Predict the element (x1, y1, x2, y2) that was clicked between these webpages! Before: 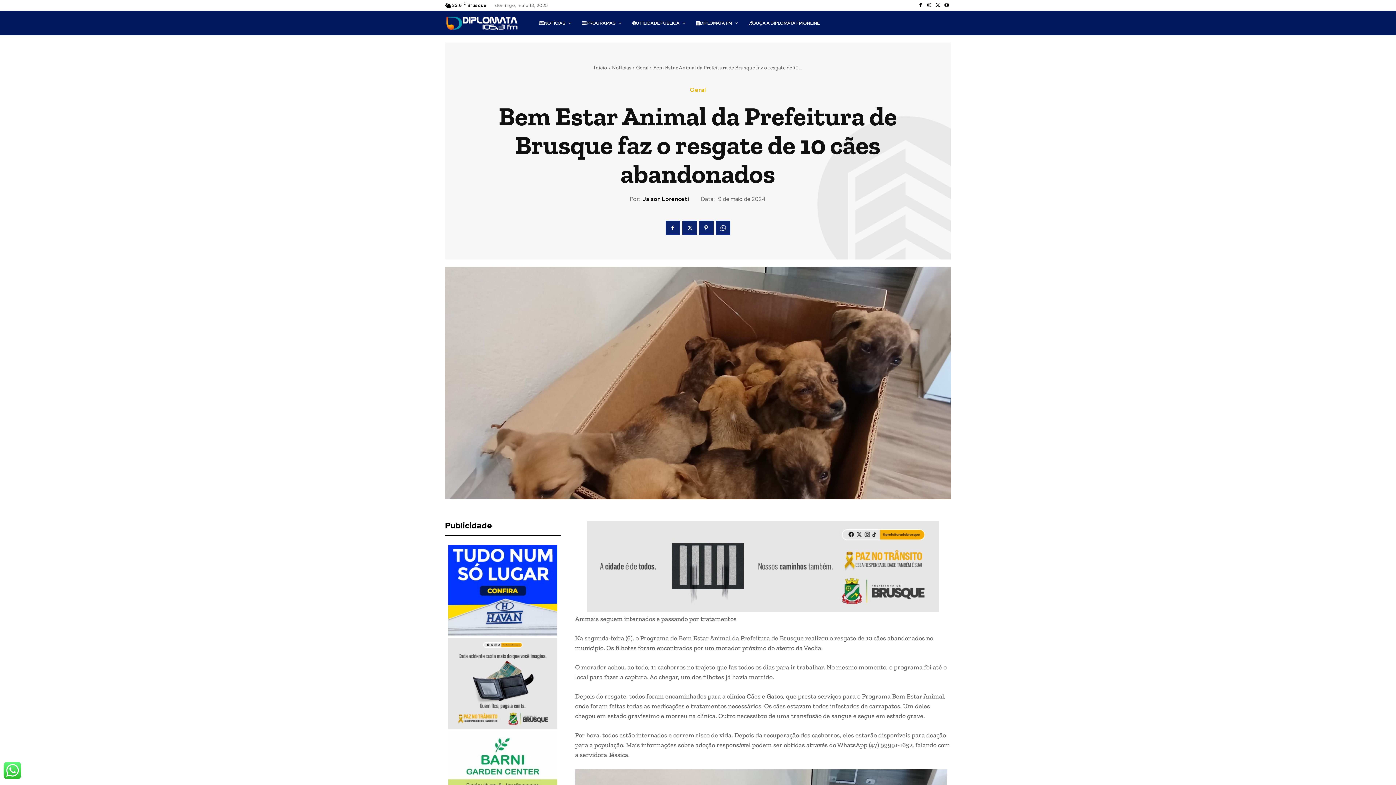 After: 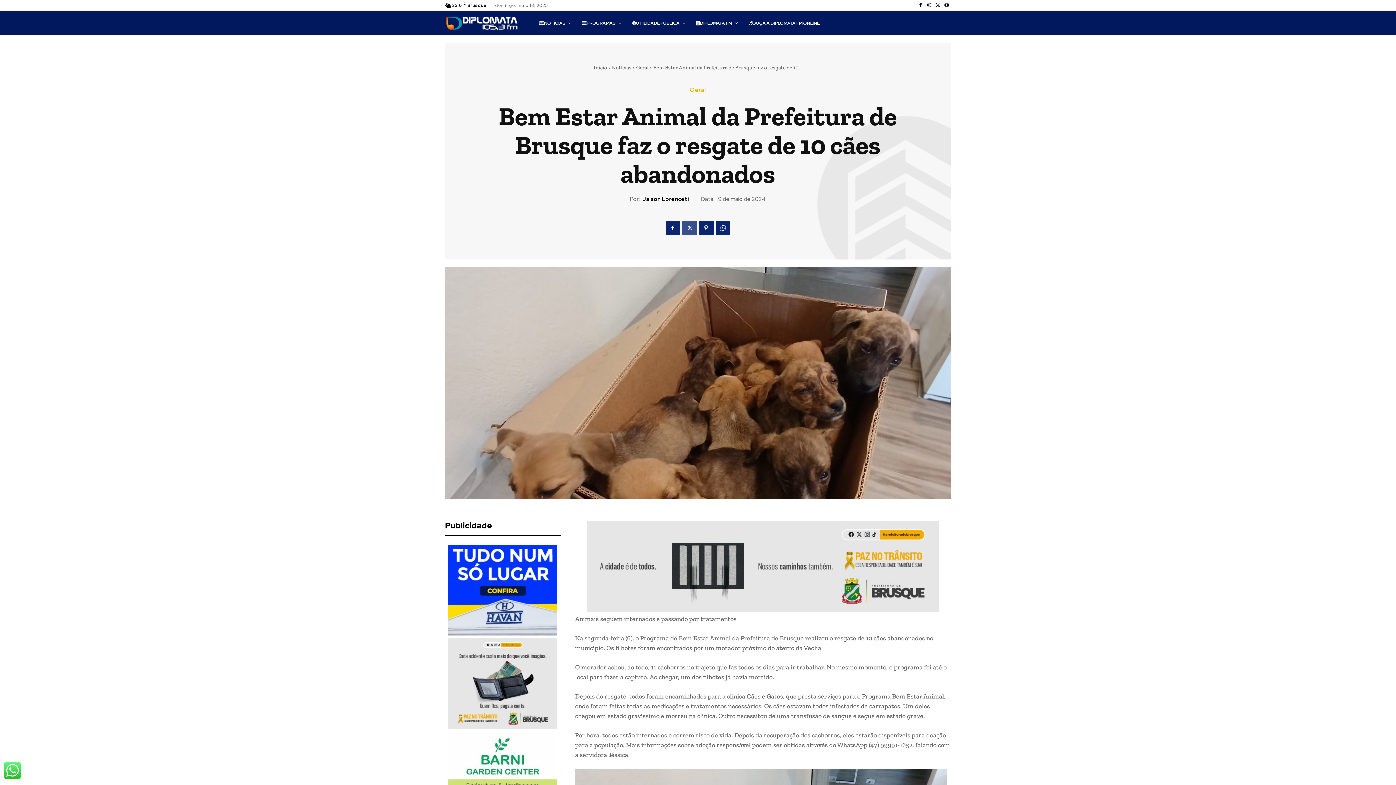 Action: bbox: (682, 220, 696, 235)